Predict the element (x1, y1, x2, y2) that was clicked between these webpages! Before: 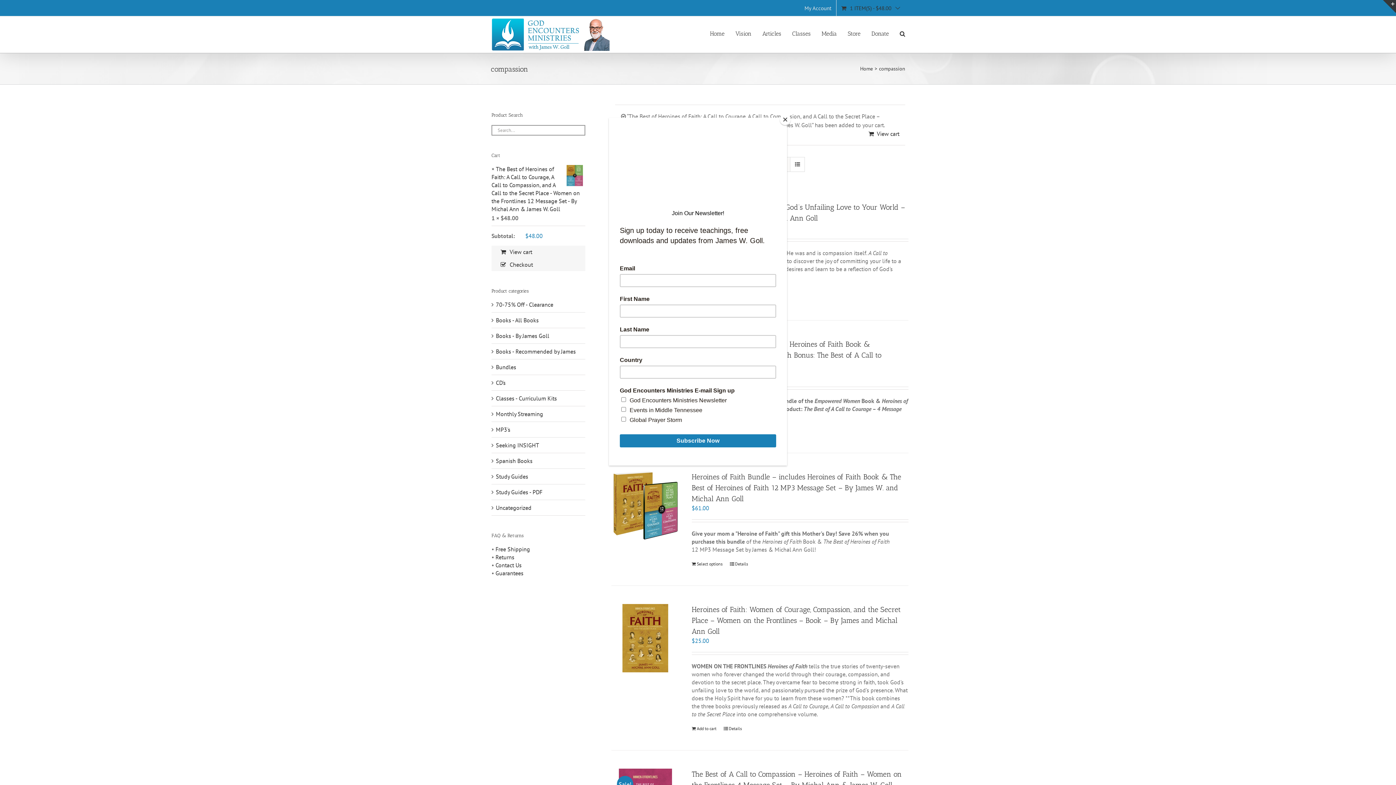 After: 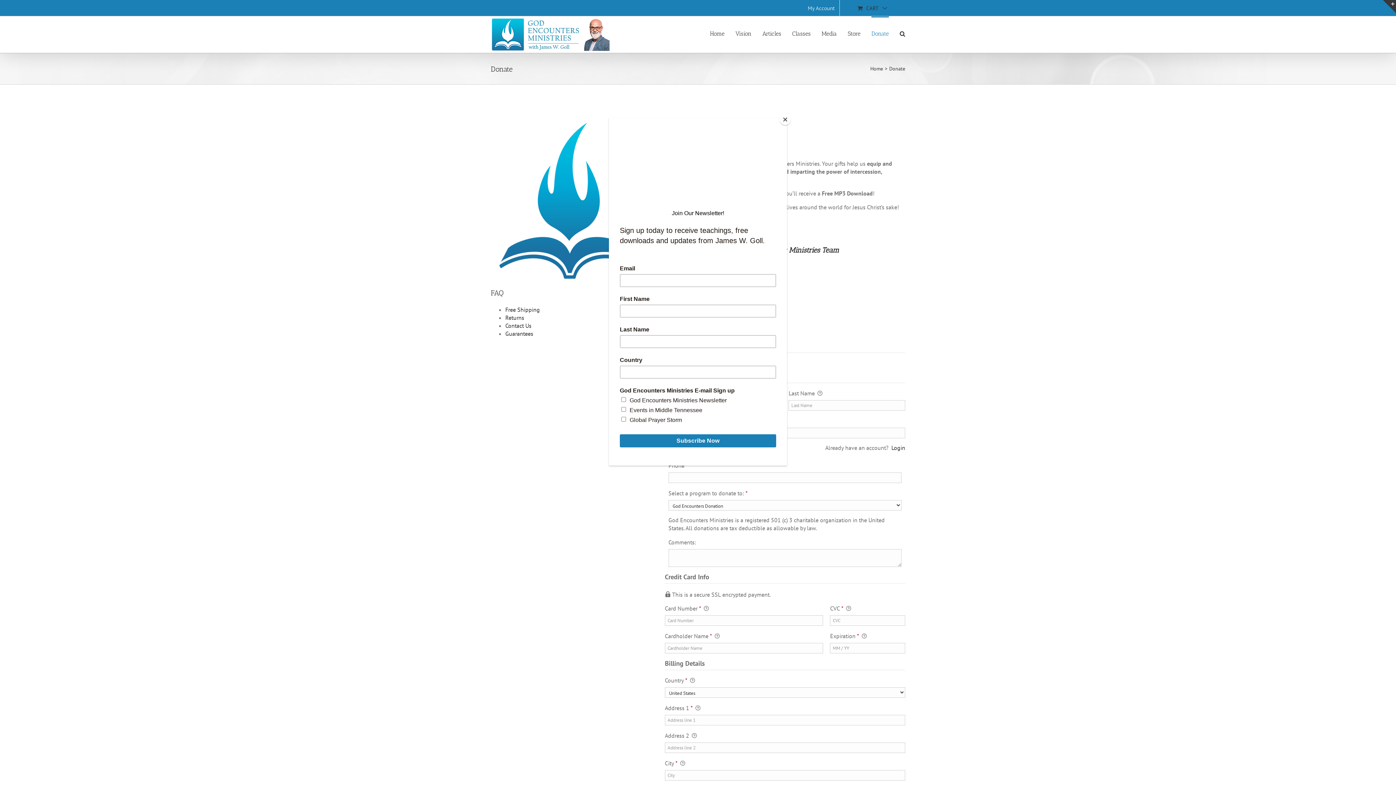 Action: label: Donate bbox: (871, 16, 889, 50)